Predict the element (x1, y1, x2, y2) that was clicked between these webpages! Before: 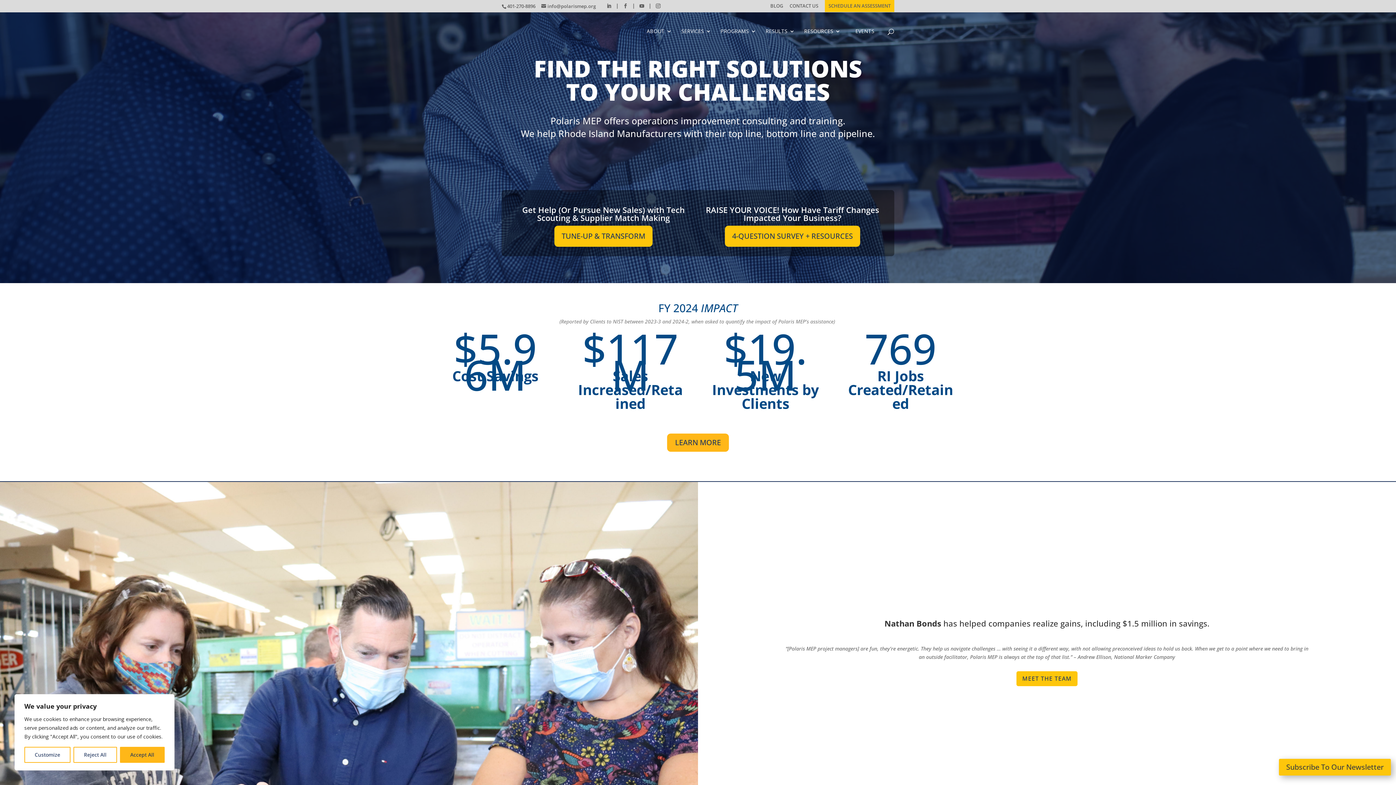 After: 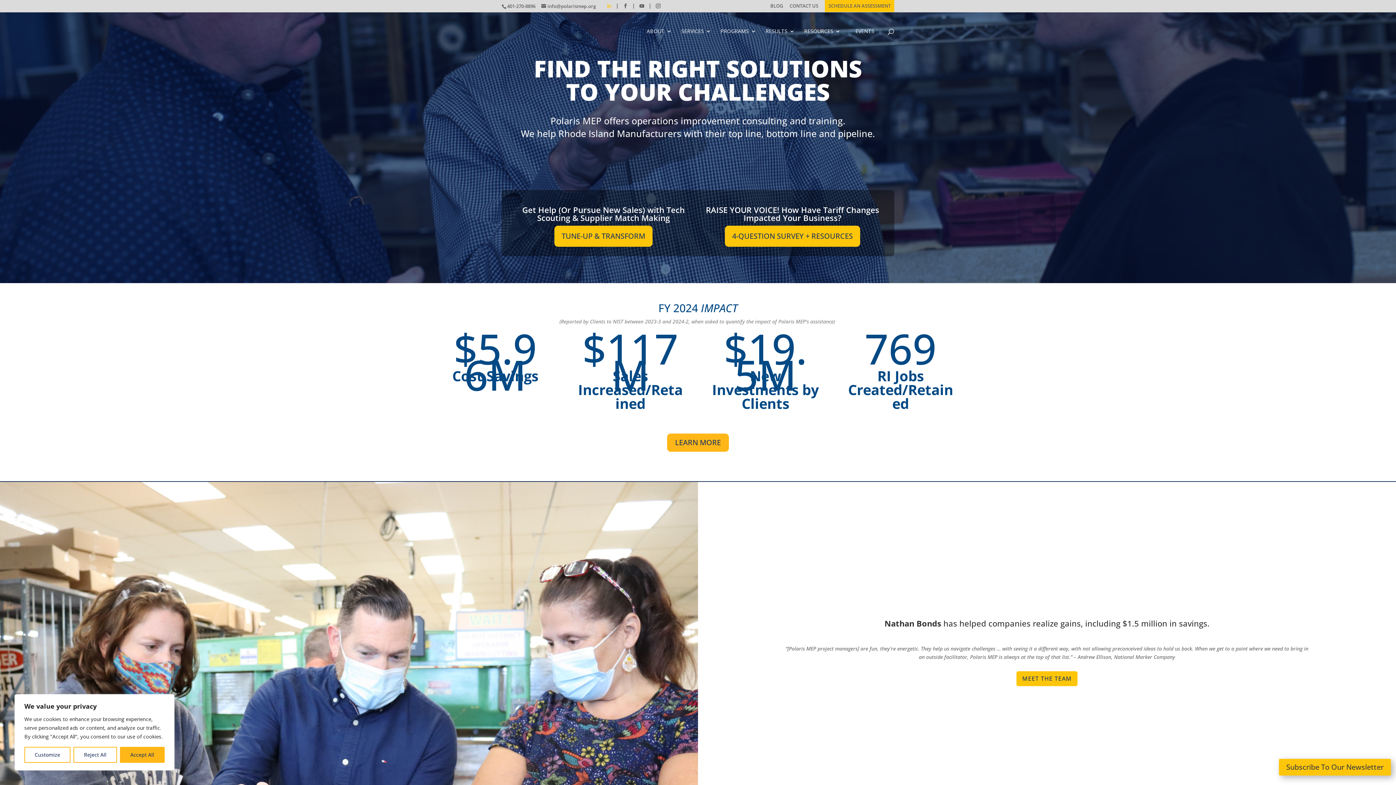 Action: bbox: (606, 3, 611, 8)